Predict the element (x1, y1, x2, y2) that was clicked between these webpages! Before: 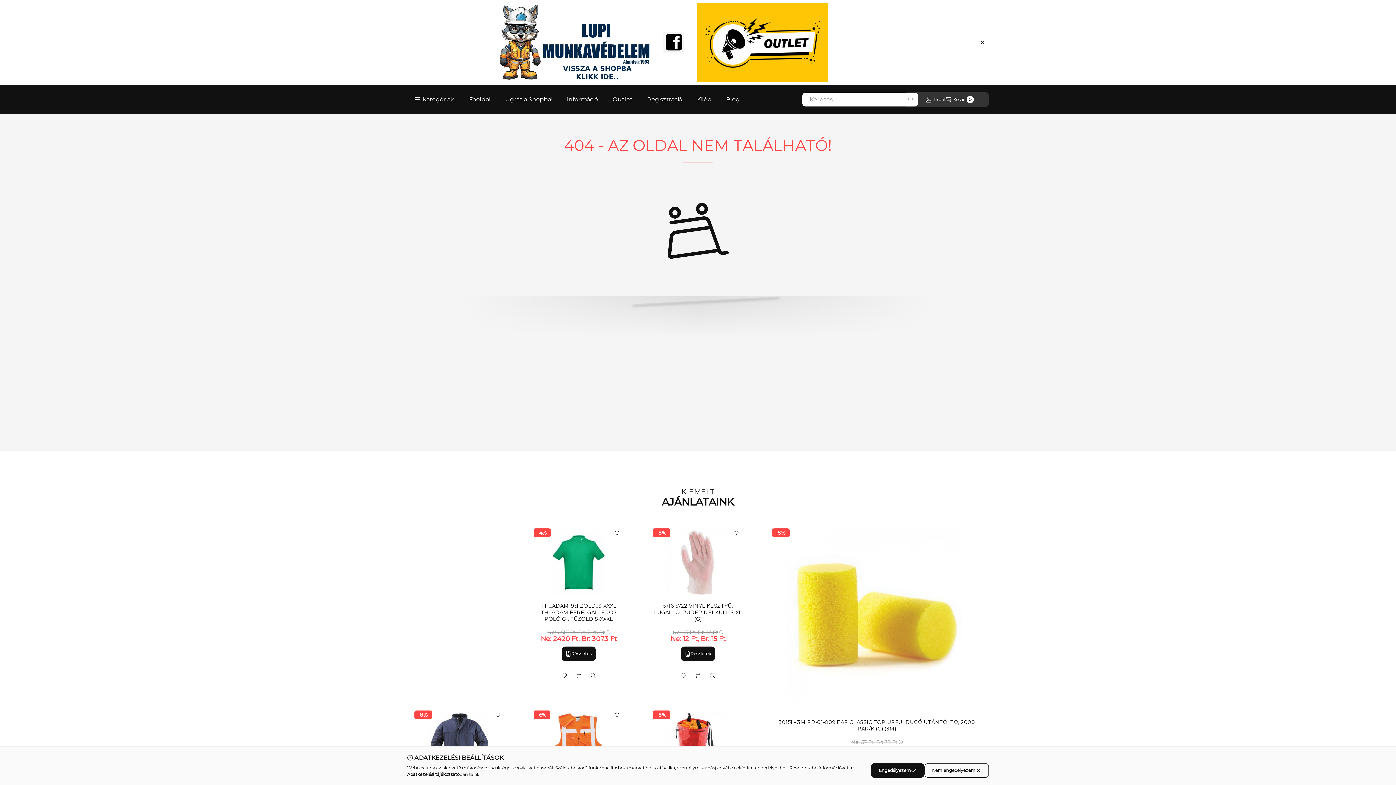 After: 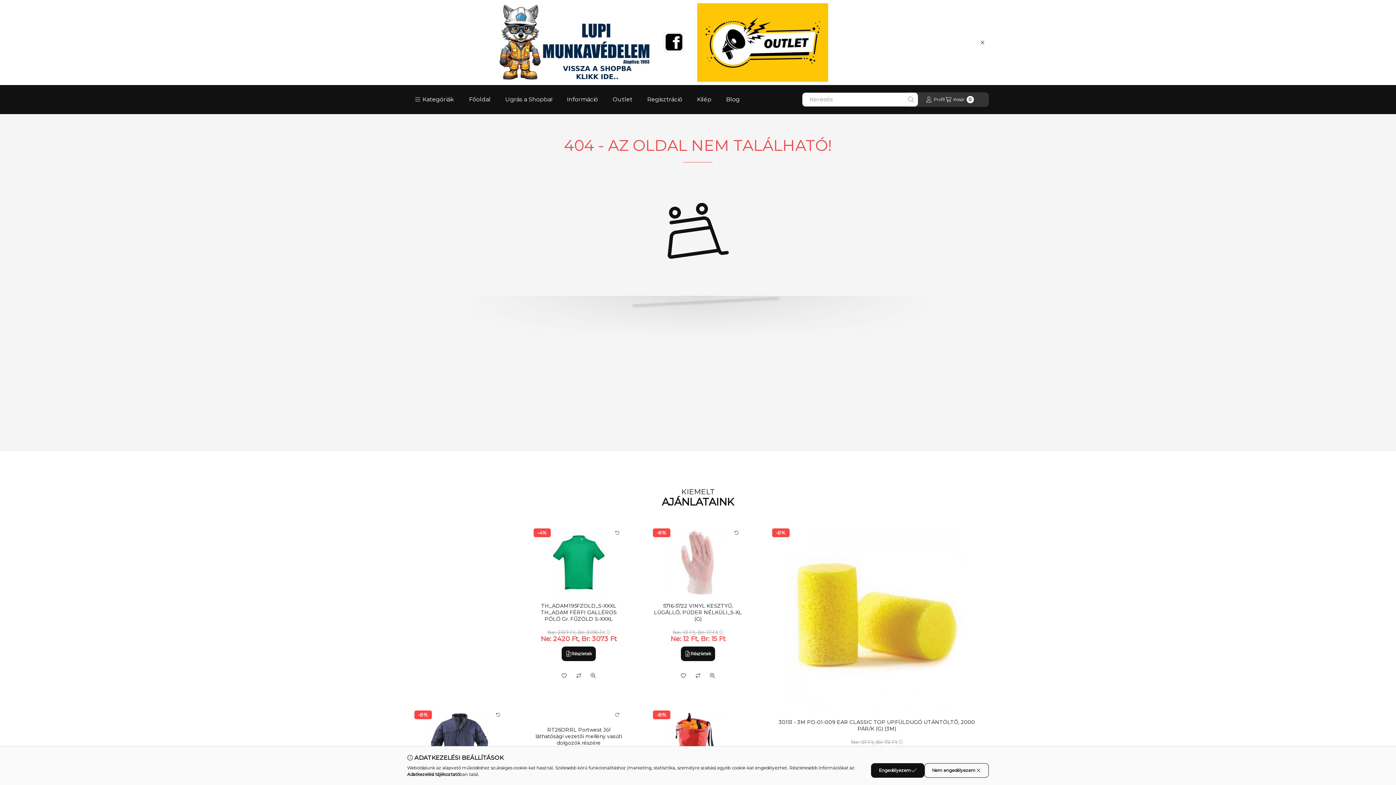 Action: label: Kártya forgatása bbox: (610, 708, 623, 721)